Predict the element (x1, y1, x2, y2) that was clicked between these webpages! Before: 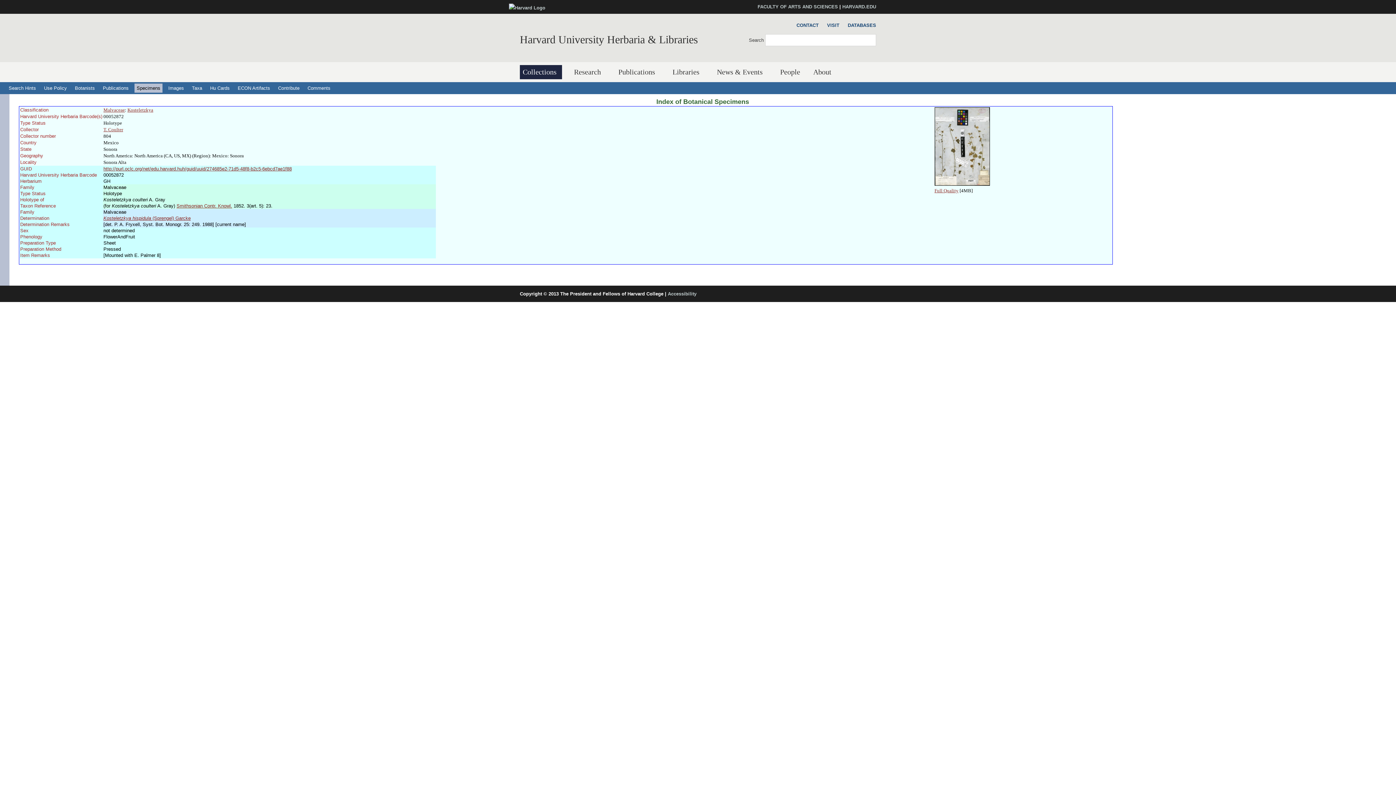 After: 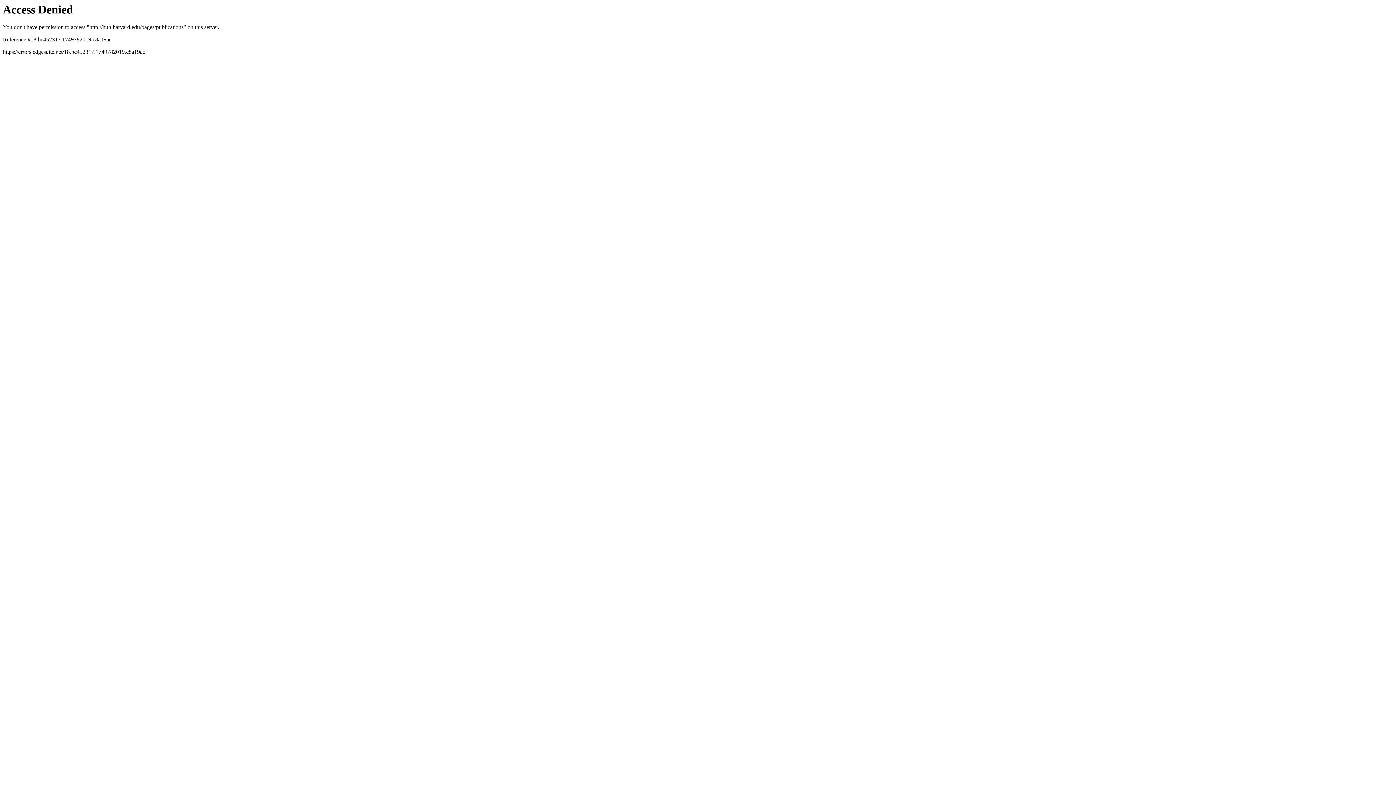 Action: bbox: (615, 65, 660, 79) label: Publications